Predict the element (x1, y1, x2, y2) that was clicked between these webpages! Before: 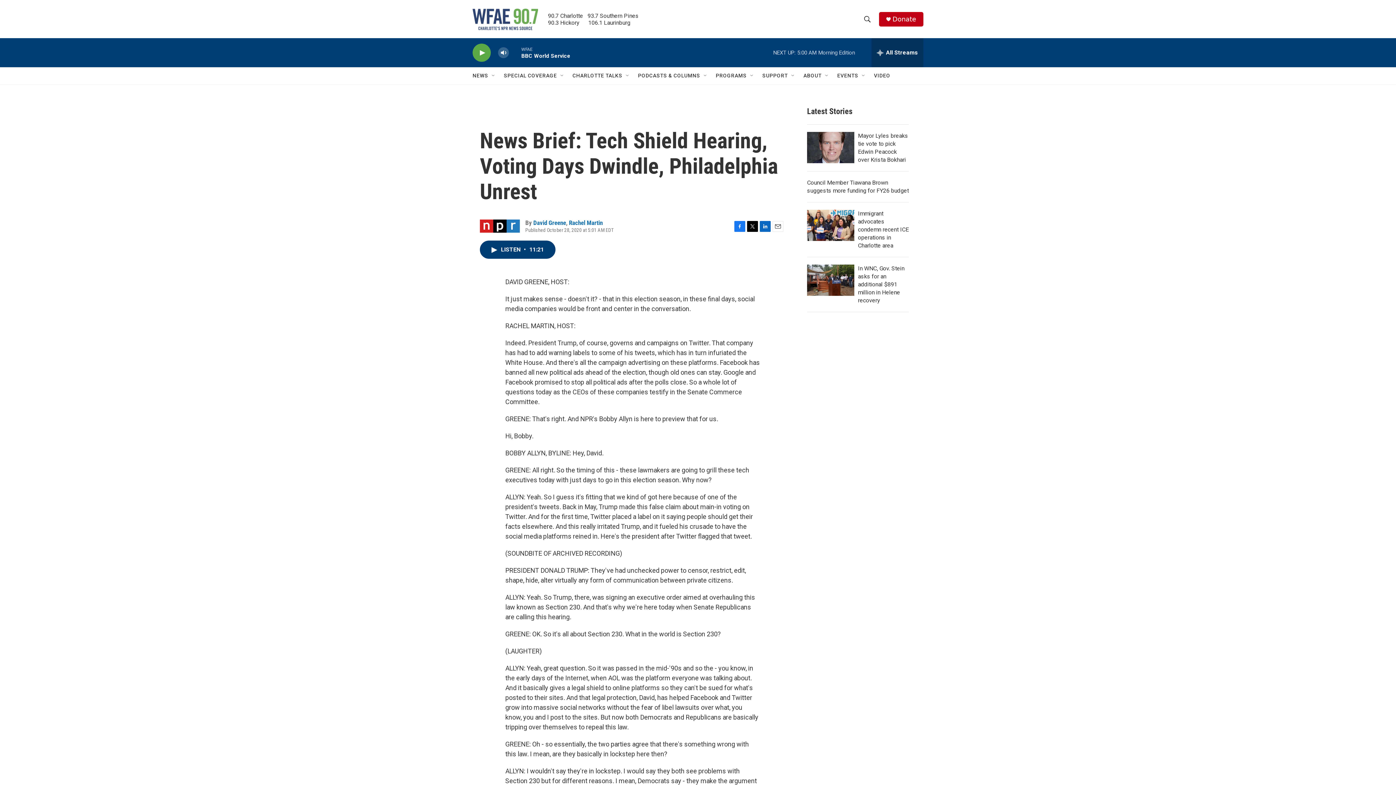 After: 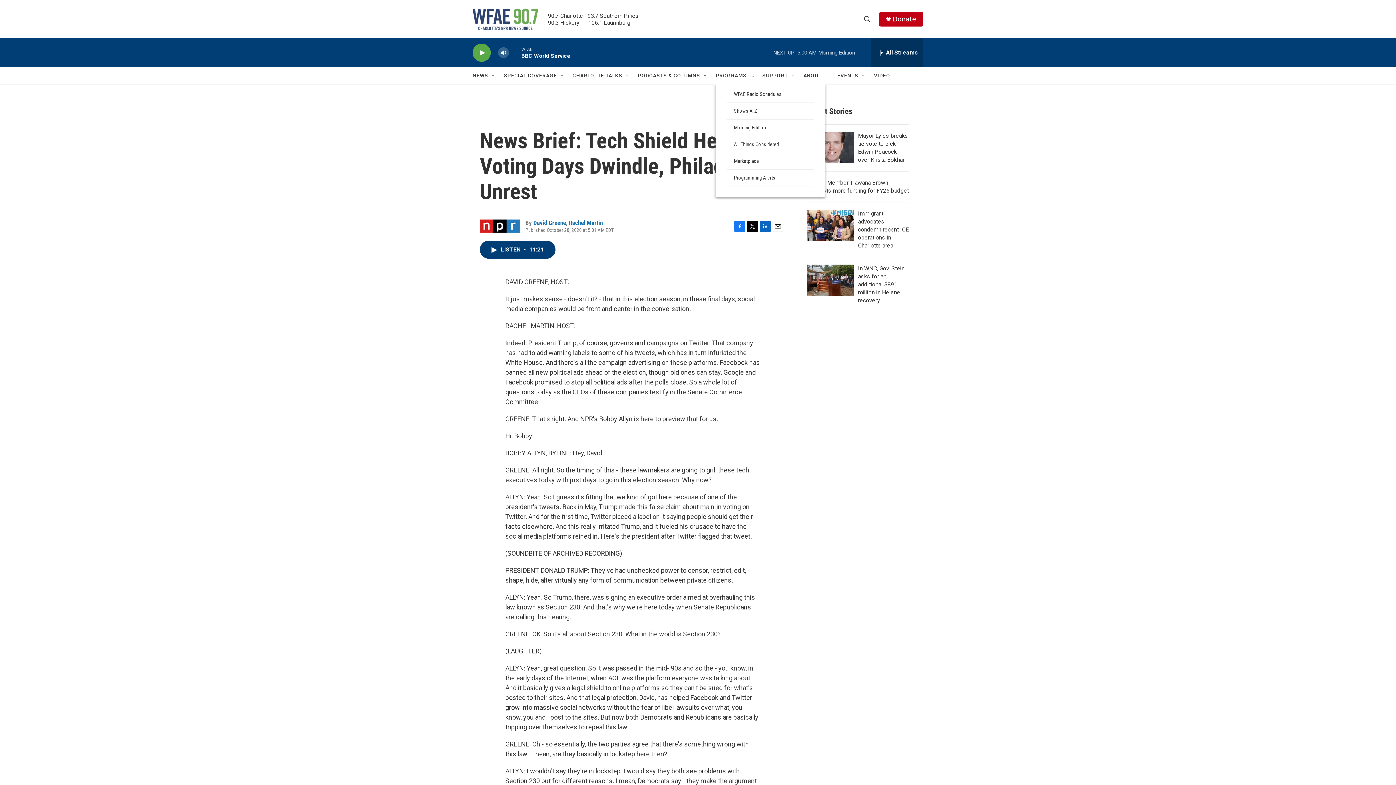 Action: label: Open Sub Navigation bbox: (762, 72, 768, 78)